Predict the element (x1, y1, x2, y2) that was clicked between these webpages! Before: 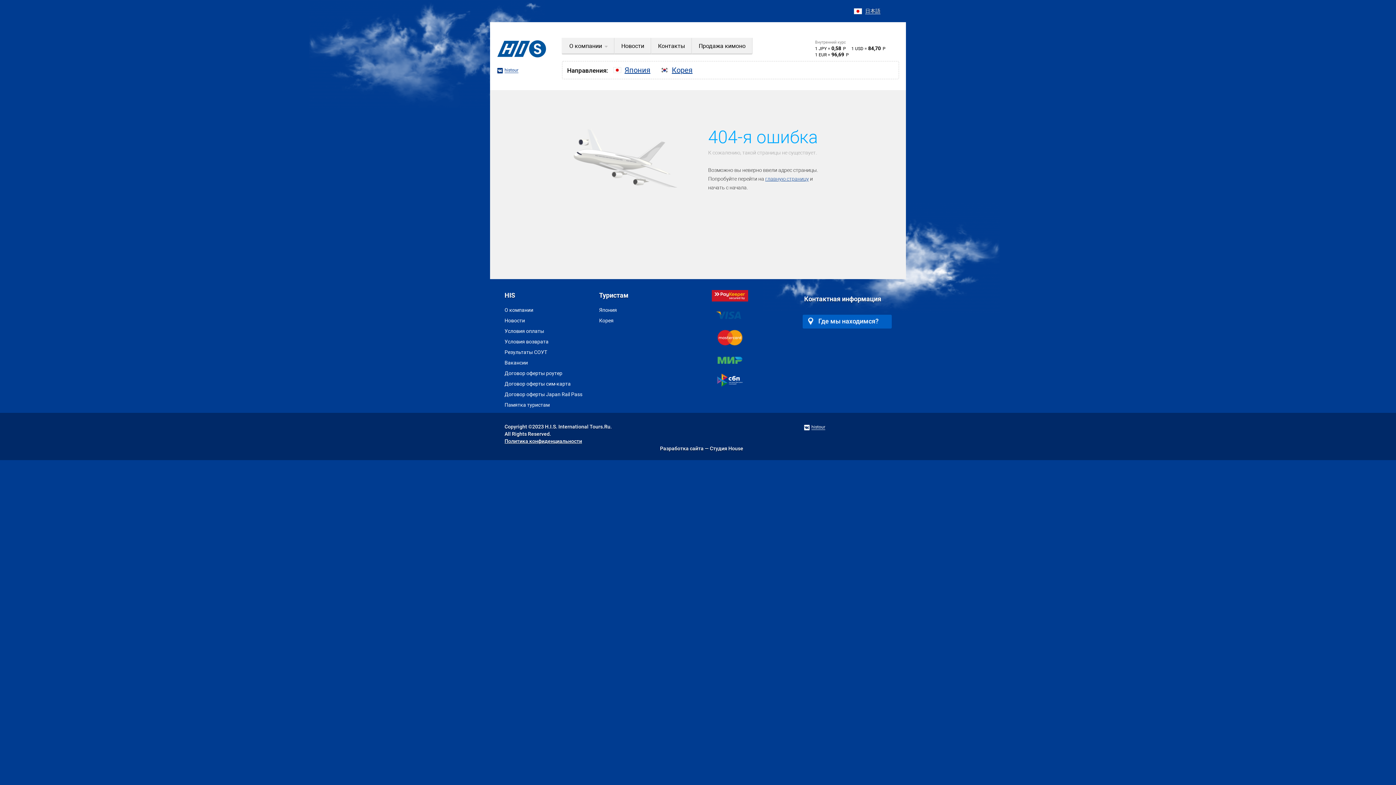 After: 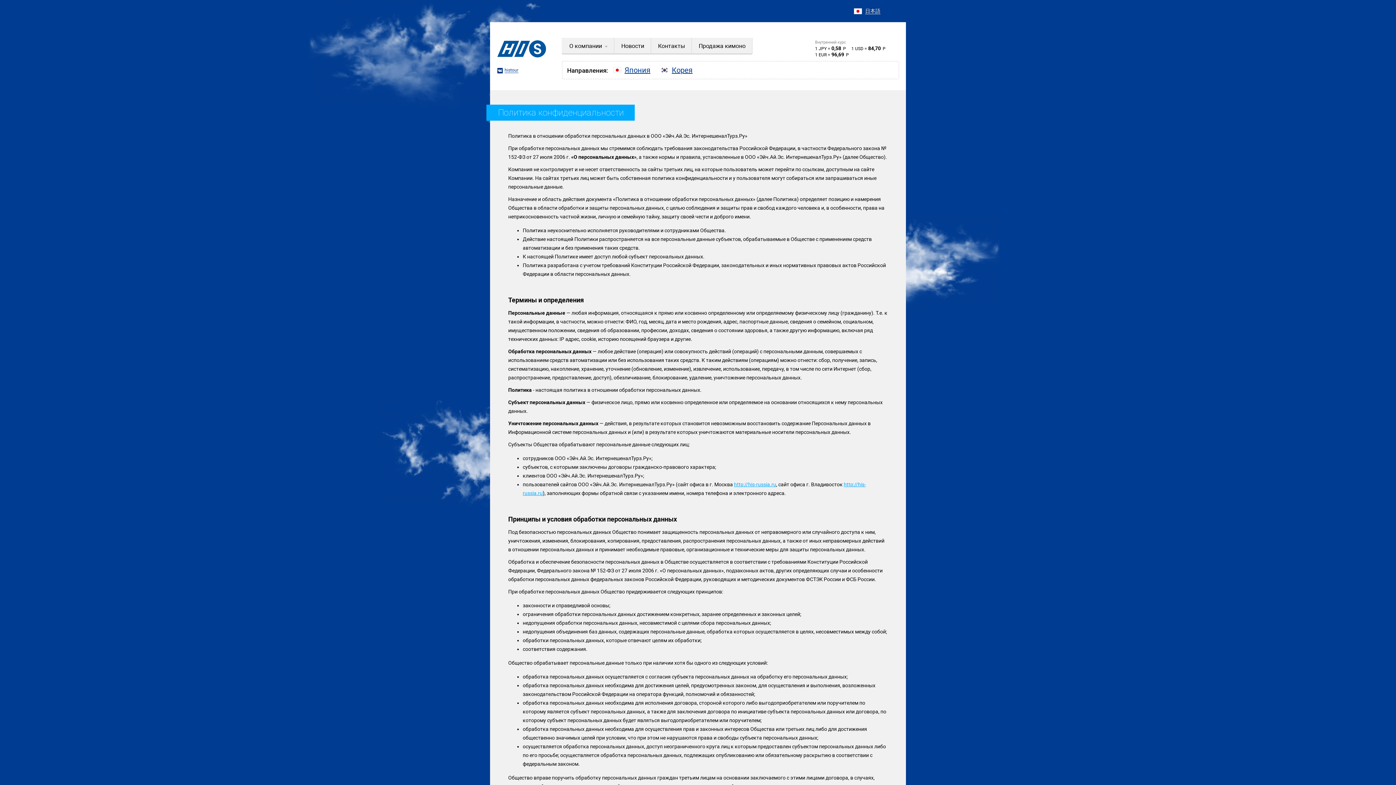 Action: bbox: (504, 438, 582, 444) label: Политика конфиденциальности